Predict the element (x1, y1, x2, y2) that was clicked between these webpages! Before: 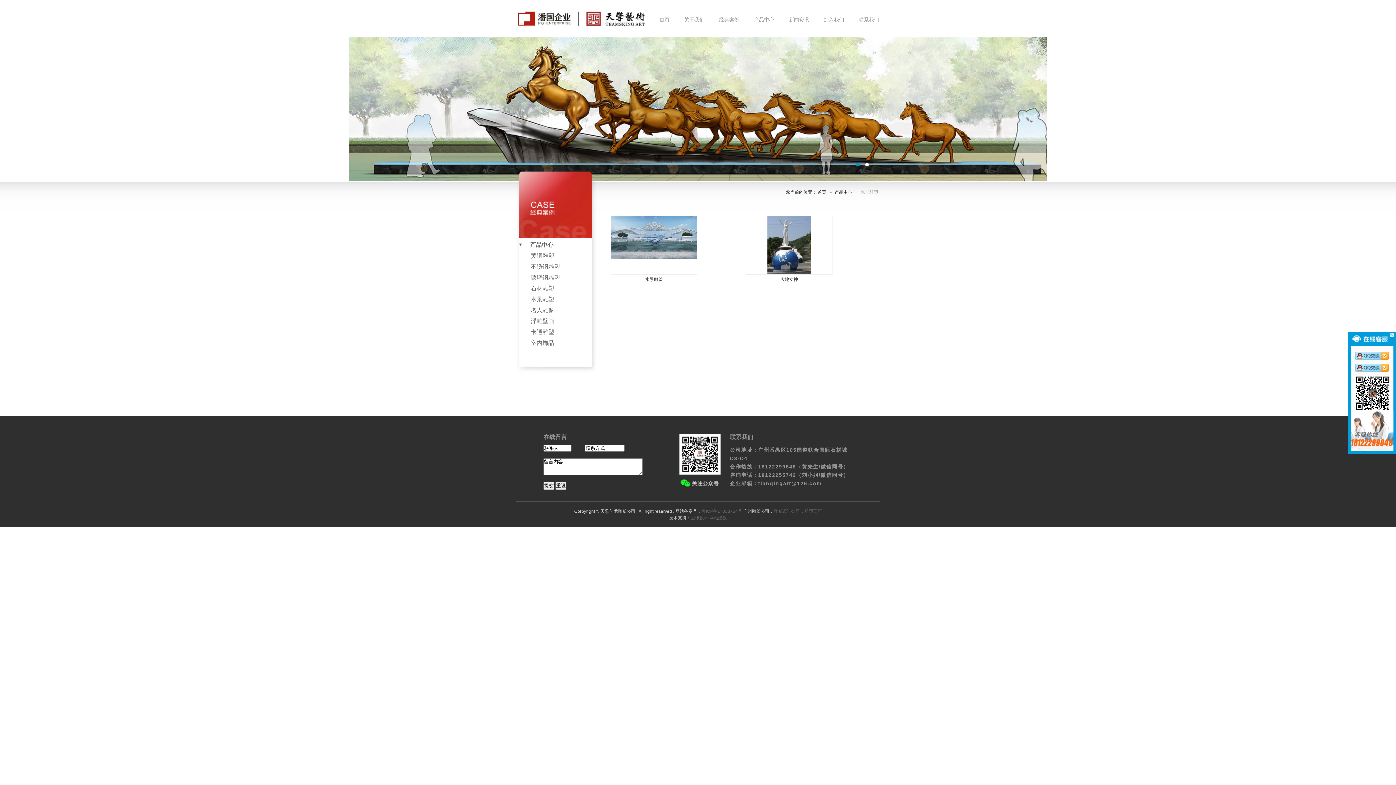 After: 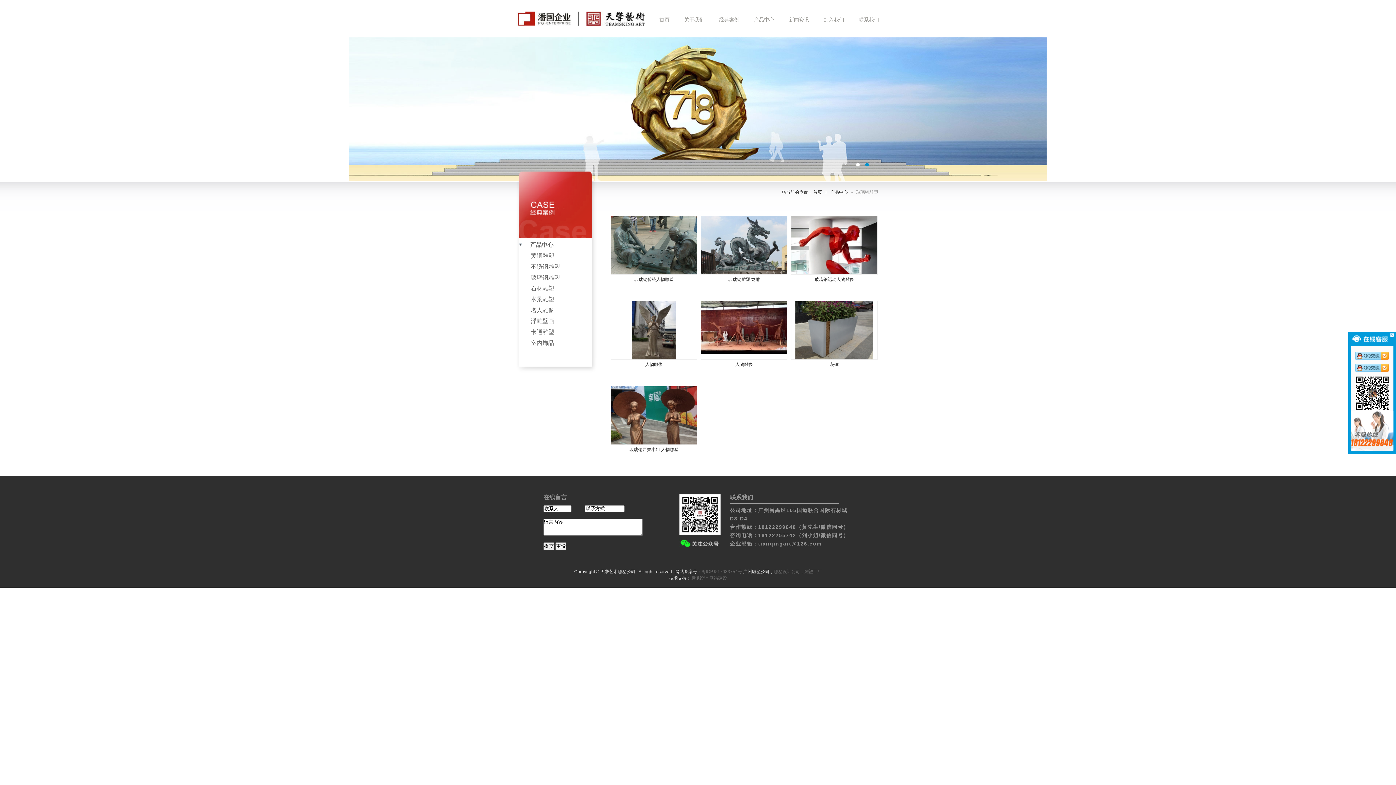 Action: bbox: (520, 274, 560, 280) label: 玻璃钢雕塑